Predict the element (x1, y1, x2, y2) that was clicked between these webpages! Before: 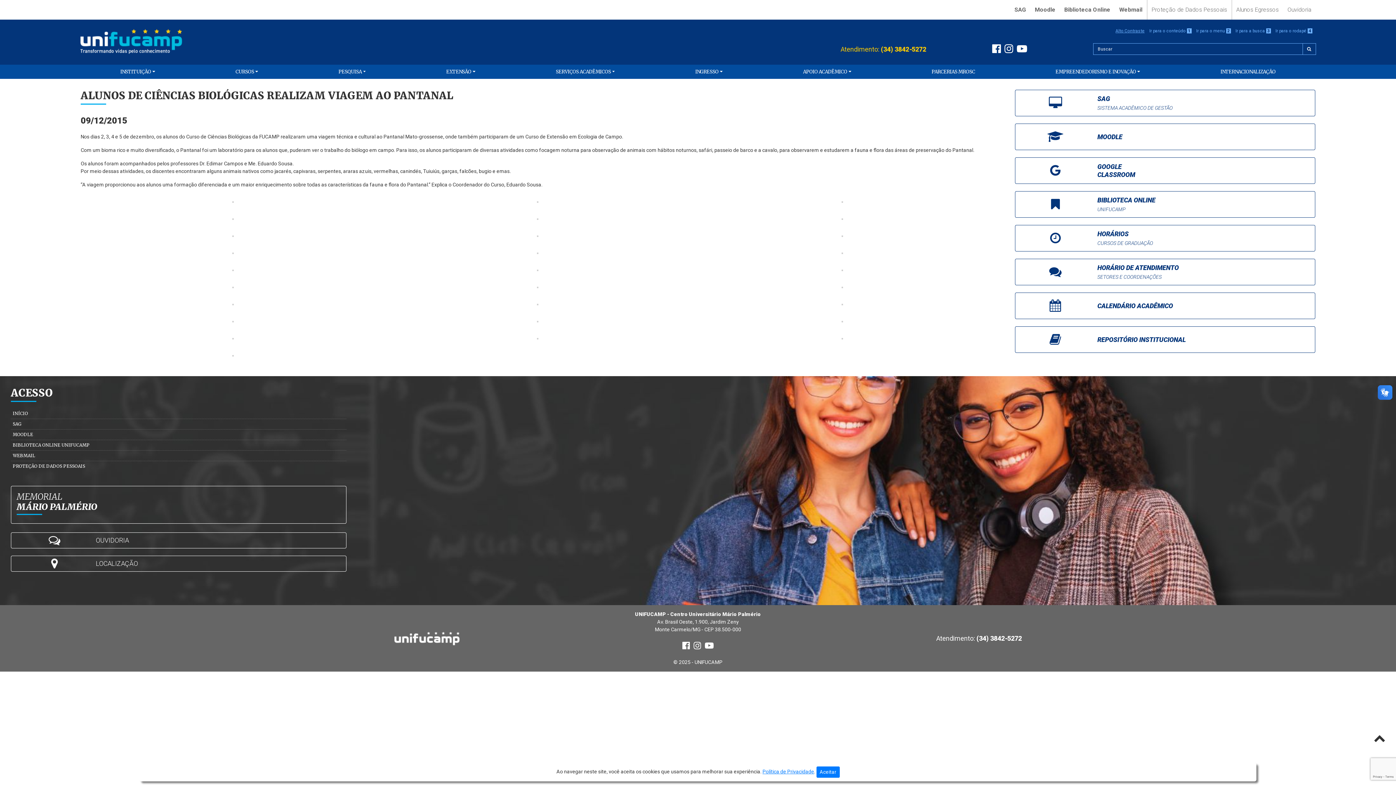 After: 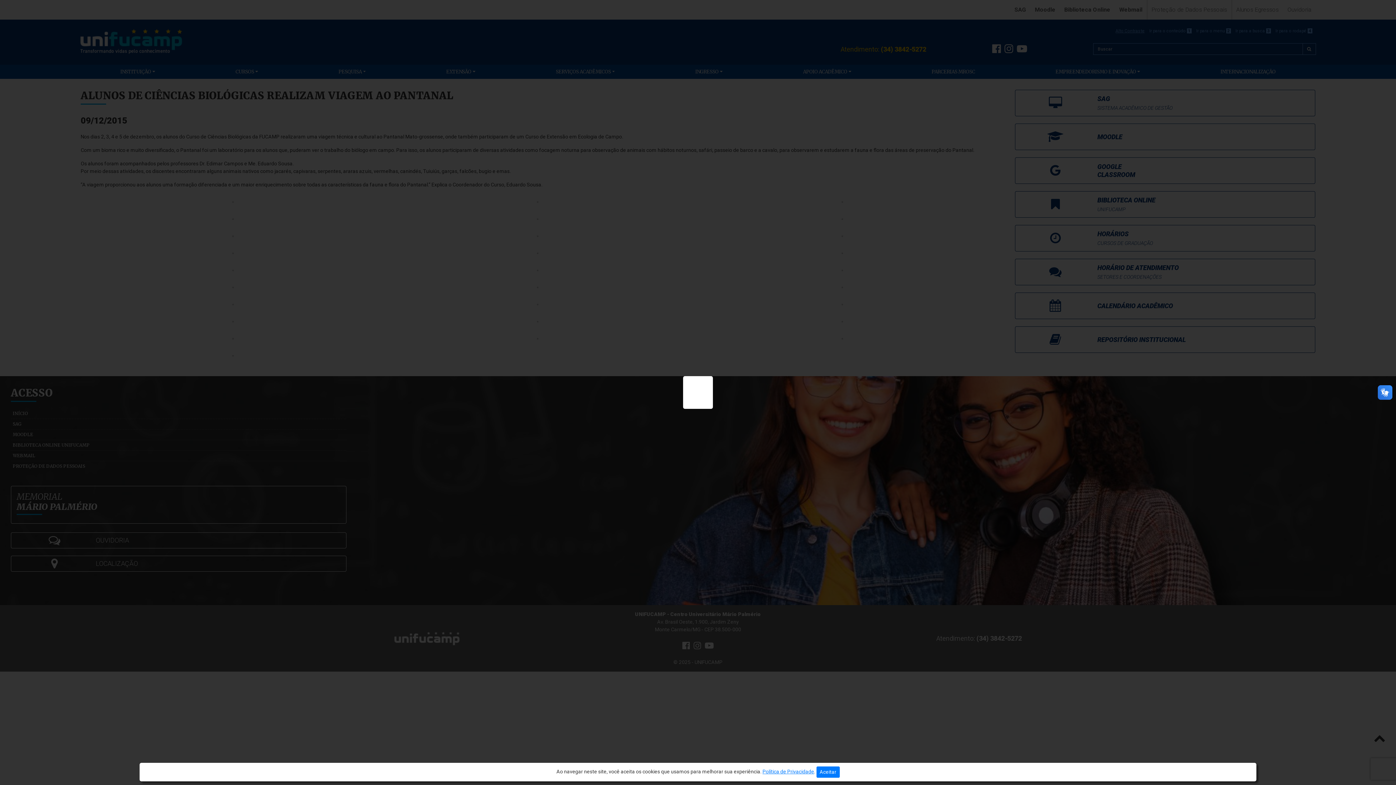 Action: bbox: (232, 301, 233, 307)